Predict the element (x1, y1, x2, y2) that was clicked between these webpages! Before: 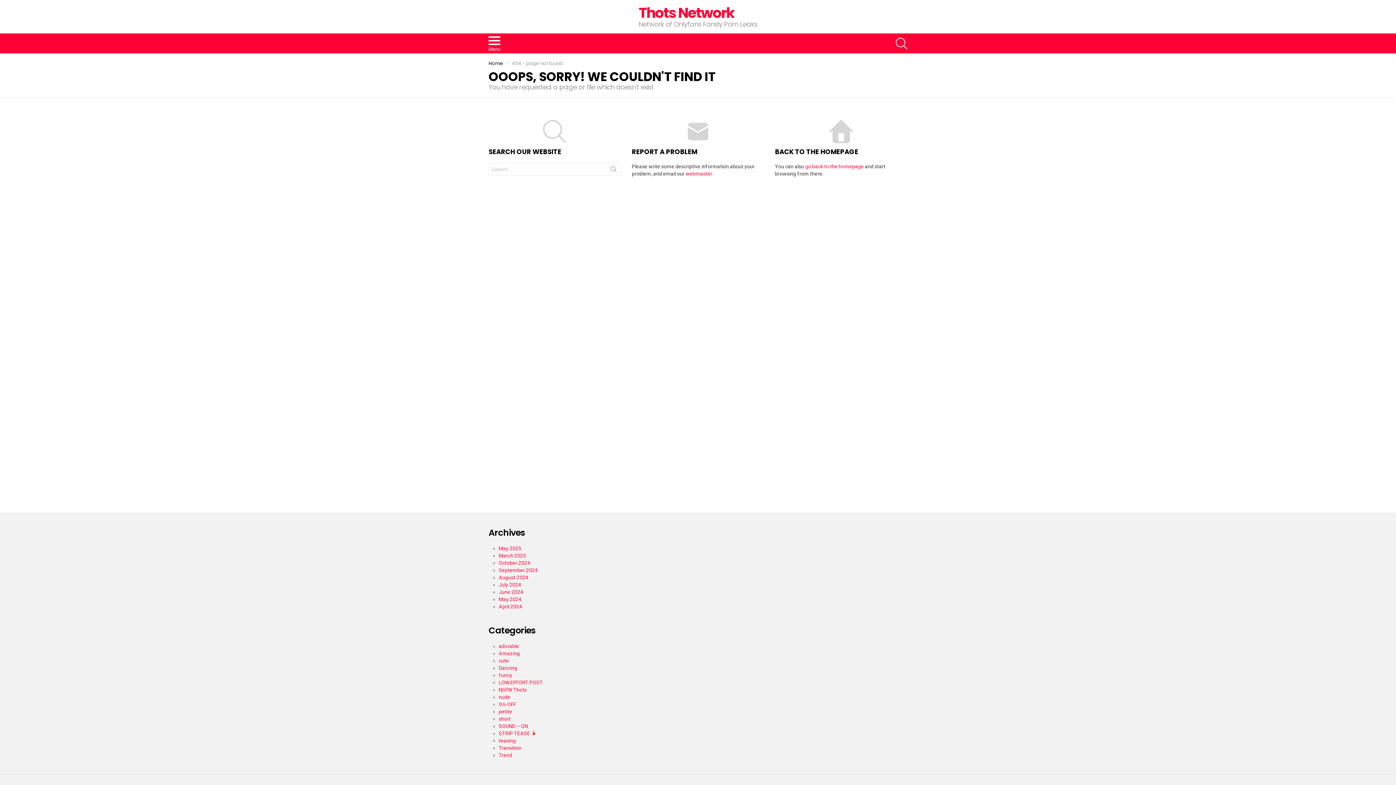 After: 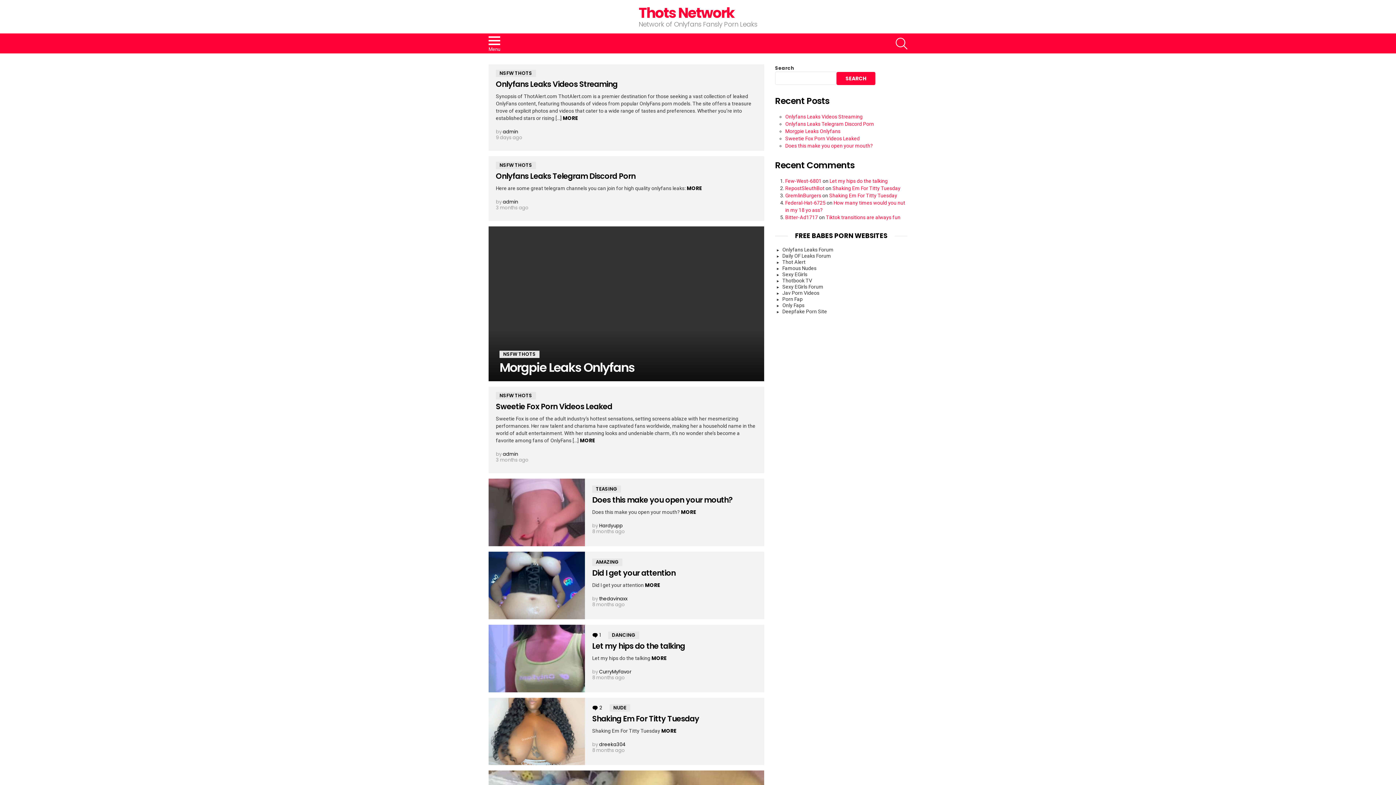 Action: label: Thots Network bbox: (638, 2, 734, 22)